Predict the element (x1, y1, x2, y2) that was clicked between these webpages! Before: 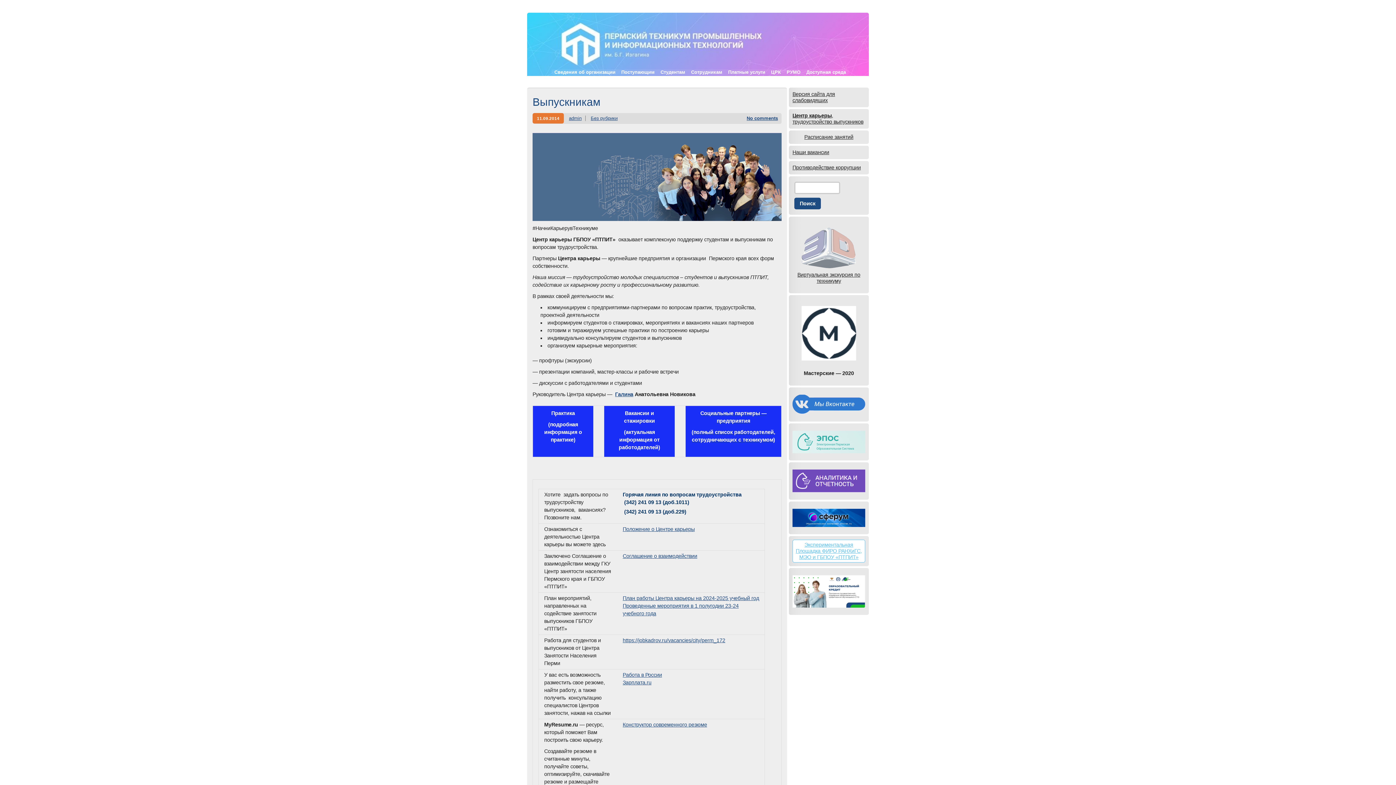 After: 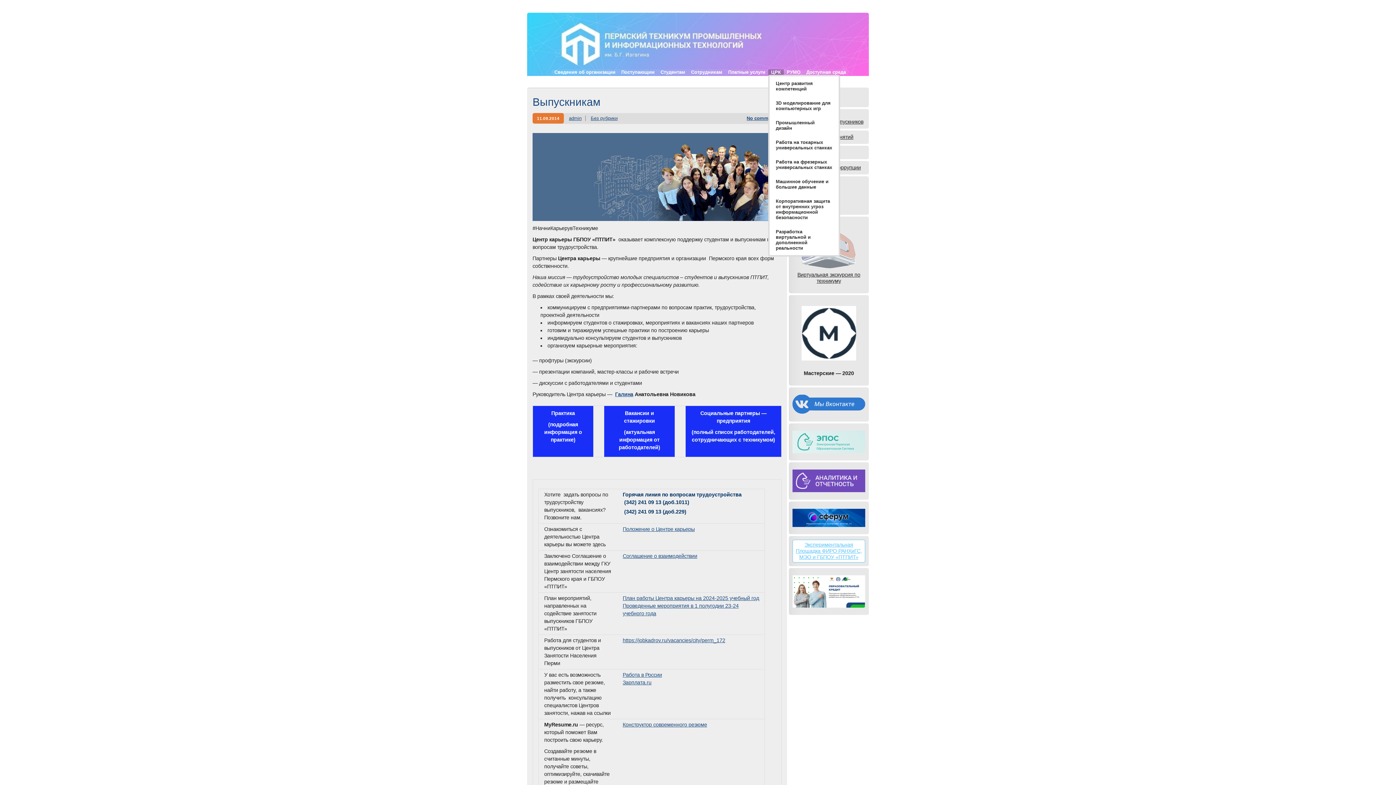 Action: label: ЦРК bbox: (768, 69, 784, 74)